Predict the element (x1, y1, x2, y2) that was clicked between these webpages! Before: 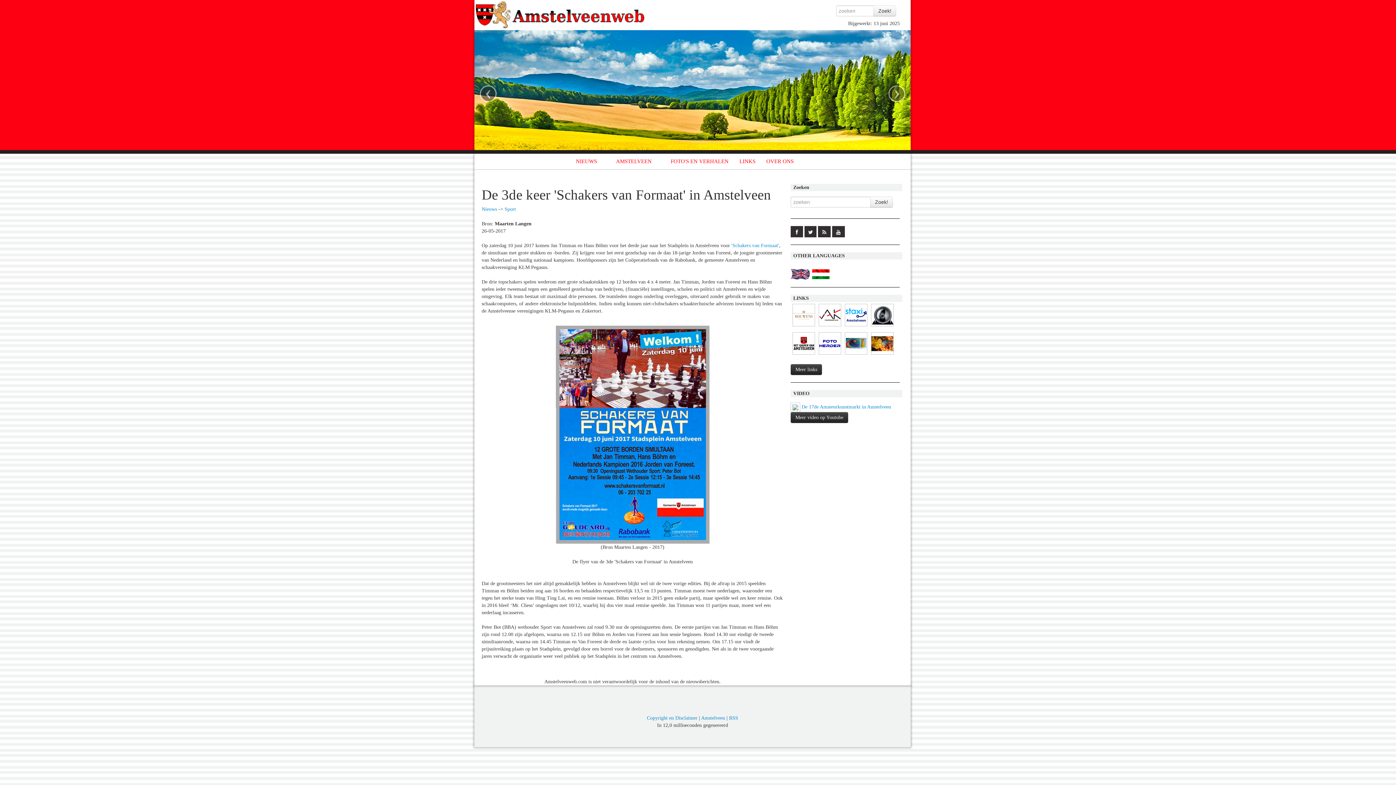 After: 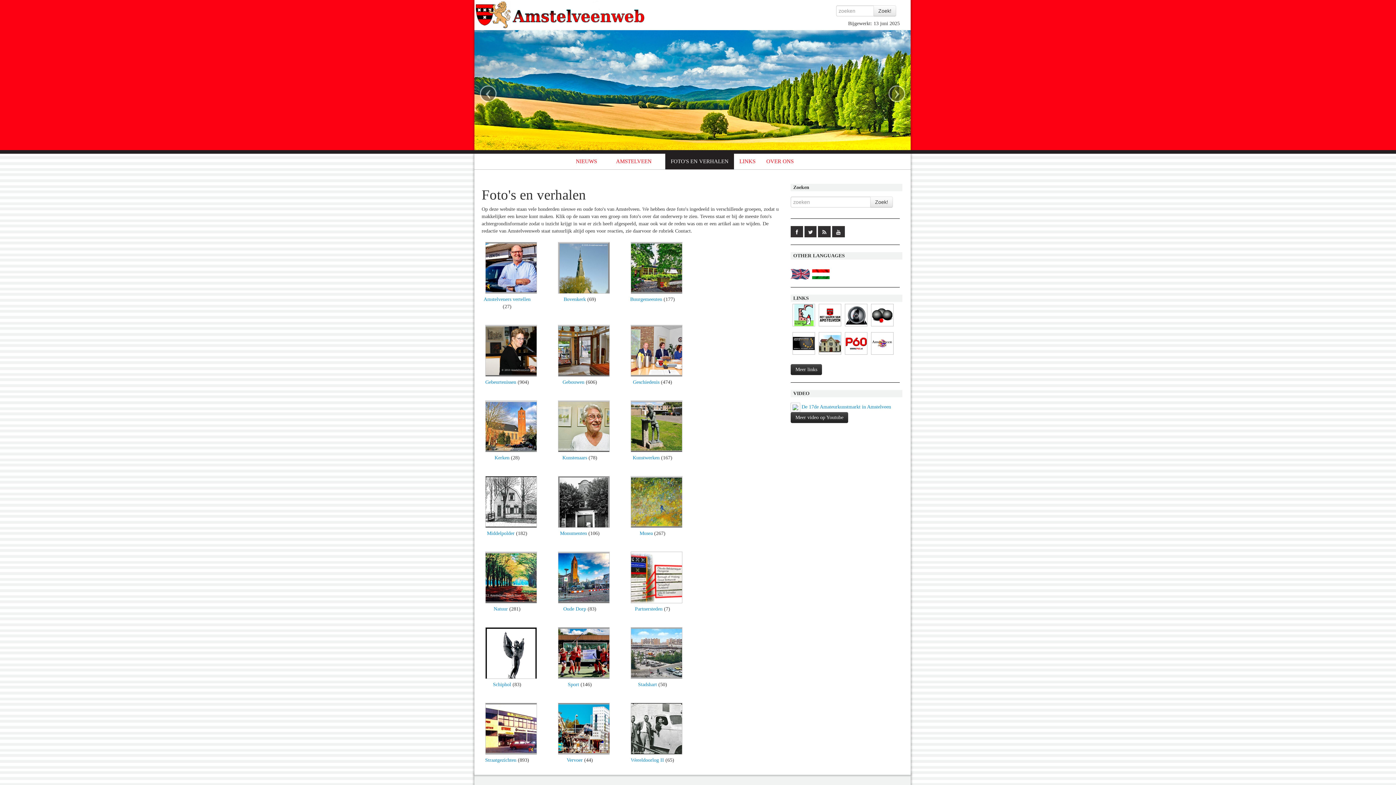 Action: bbox: (665, 153, 734, 169) label: FOTO'S EN VERHALEN